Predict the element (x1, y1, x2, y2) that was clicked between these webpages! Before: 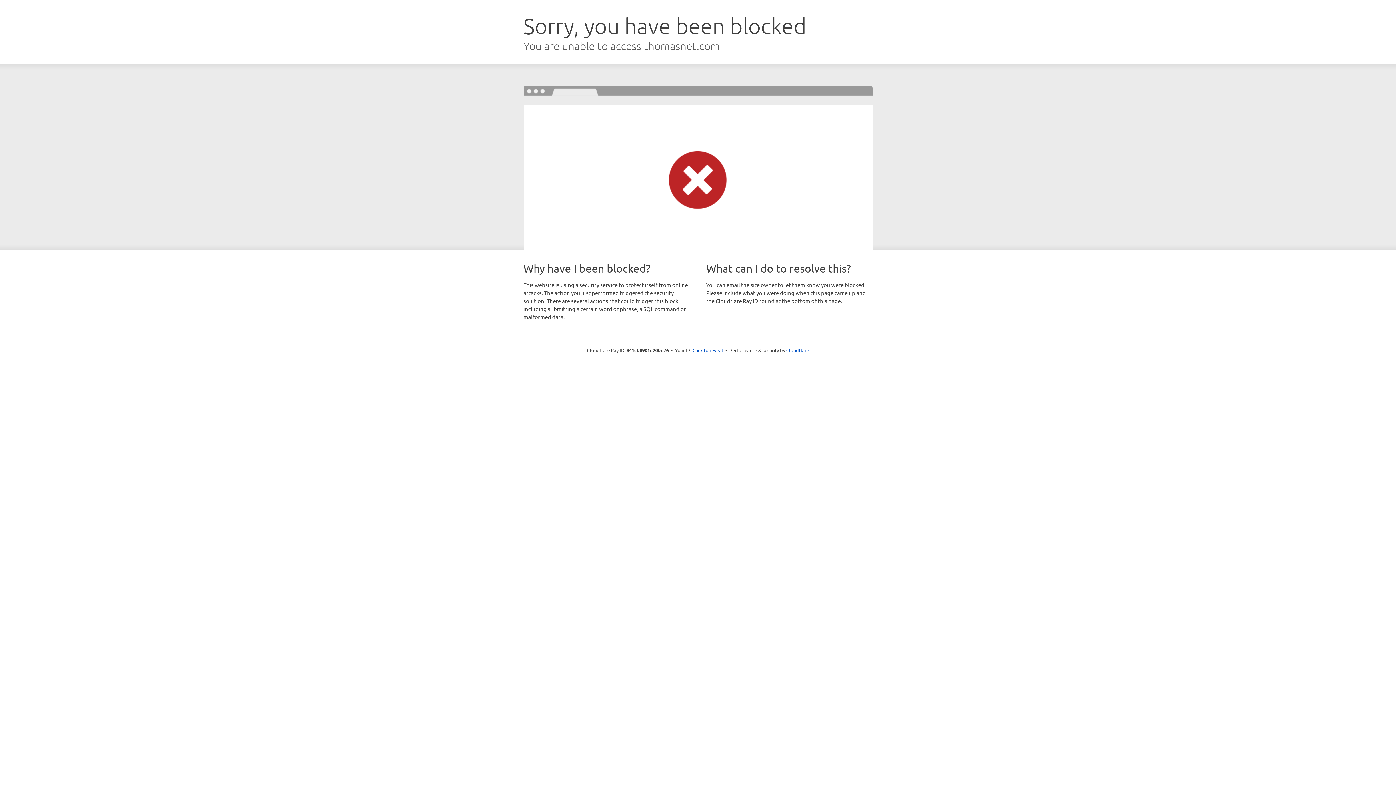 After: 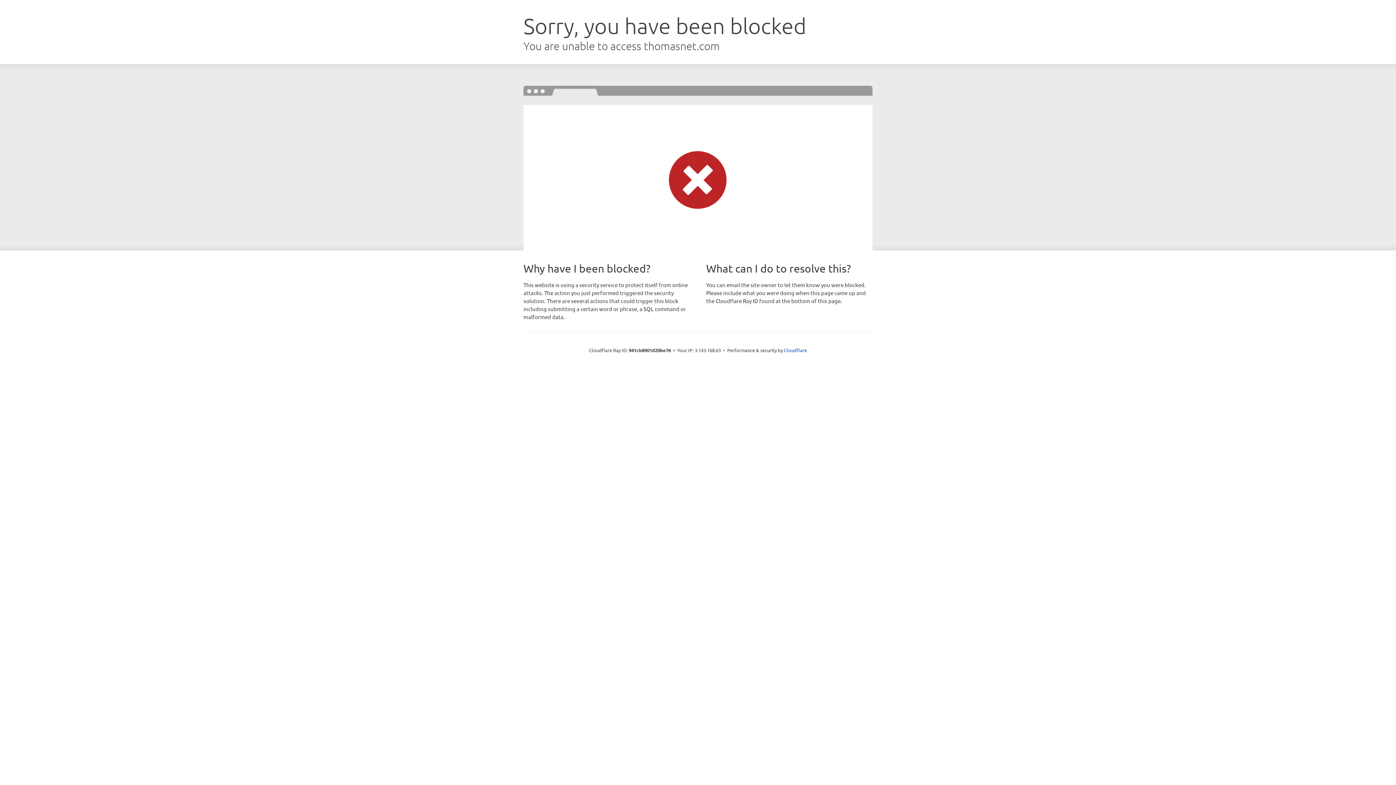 Action: label: Click to reveal bbox: (692, 346, 723, 353)